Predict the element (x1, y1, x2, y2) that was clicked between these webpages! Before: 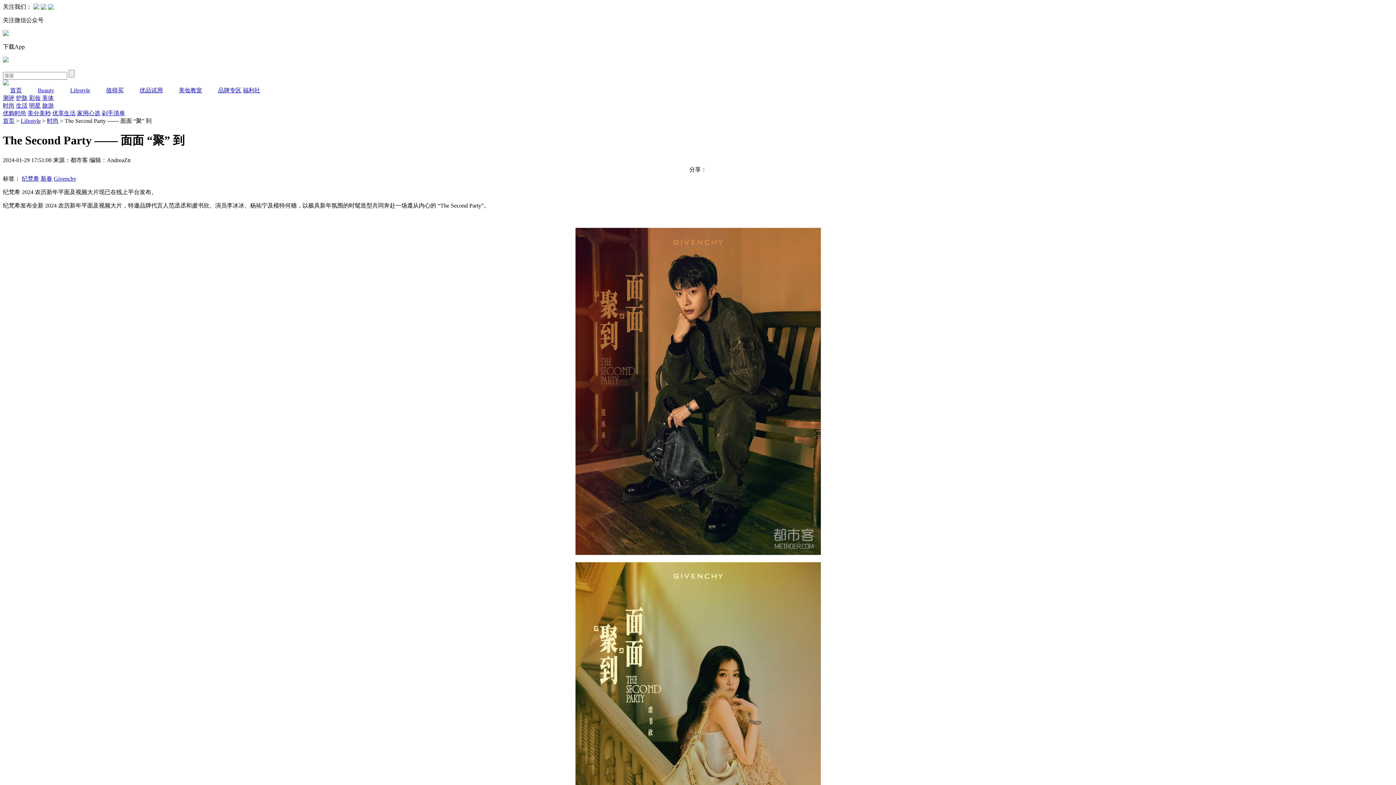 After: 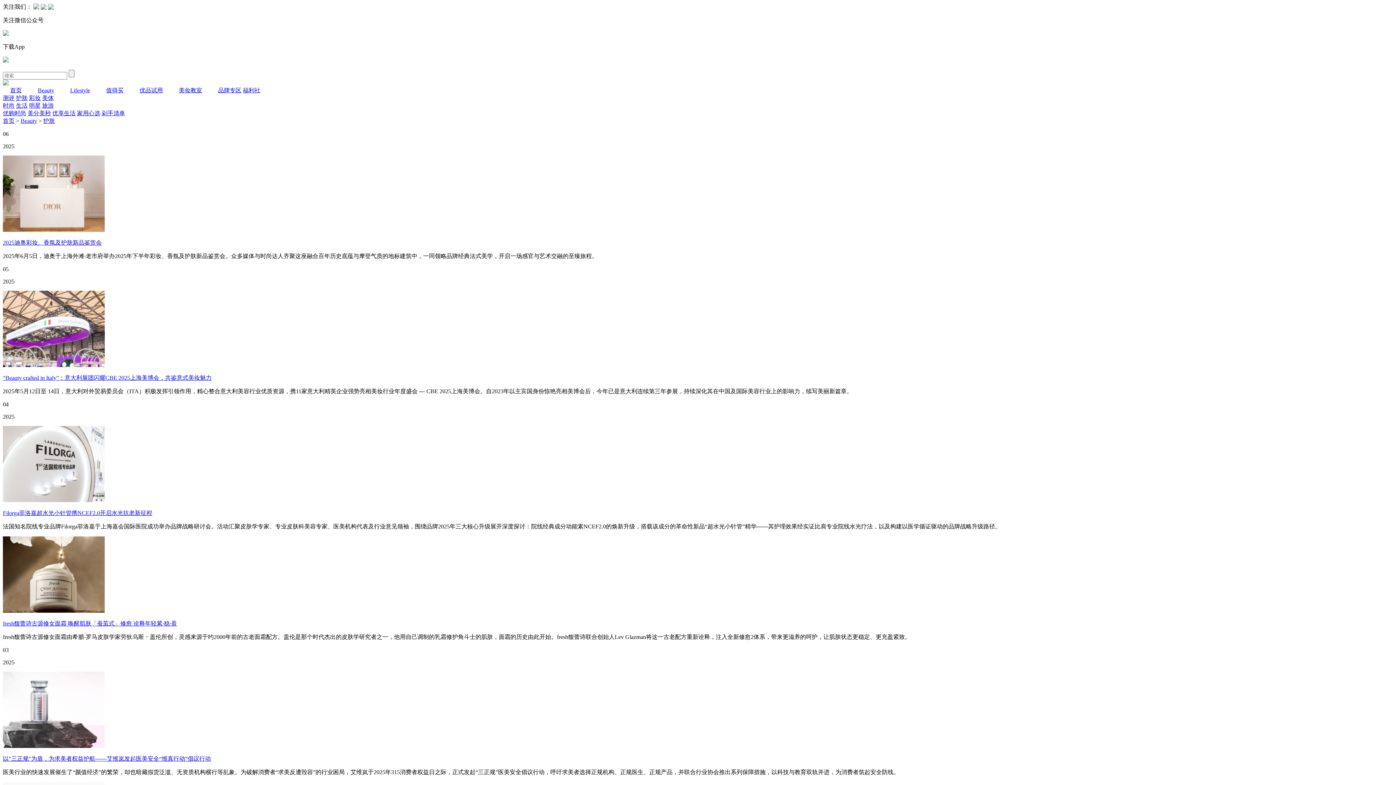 Action: label: 护肤 bbox: (16, 94, 27, 101)